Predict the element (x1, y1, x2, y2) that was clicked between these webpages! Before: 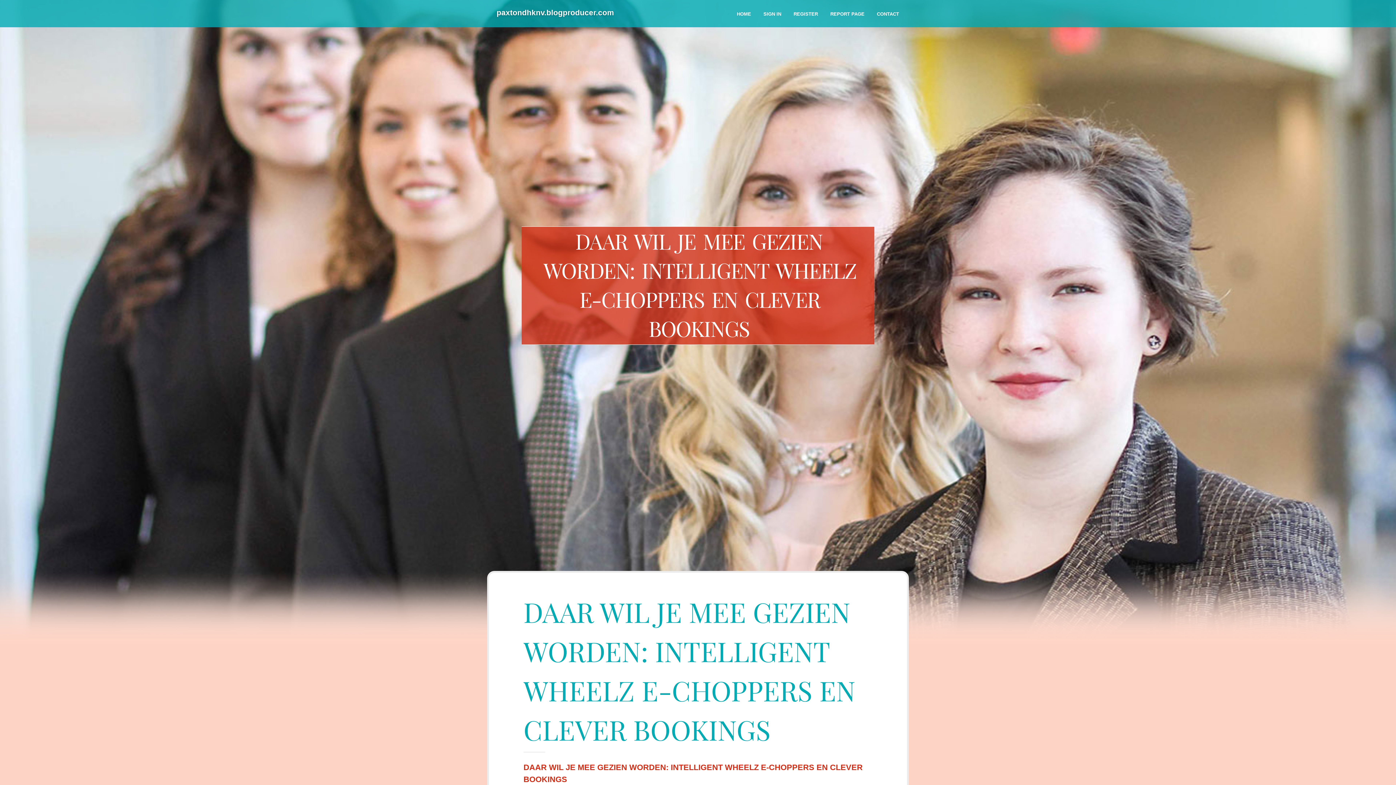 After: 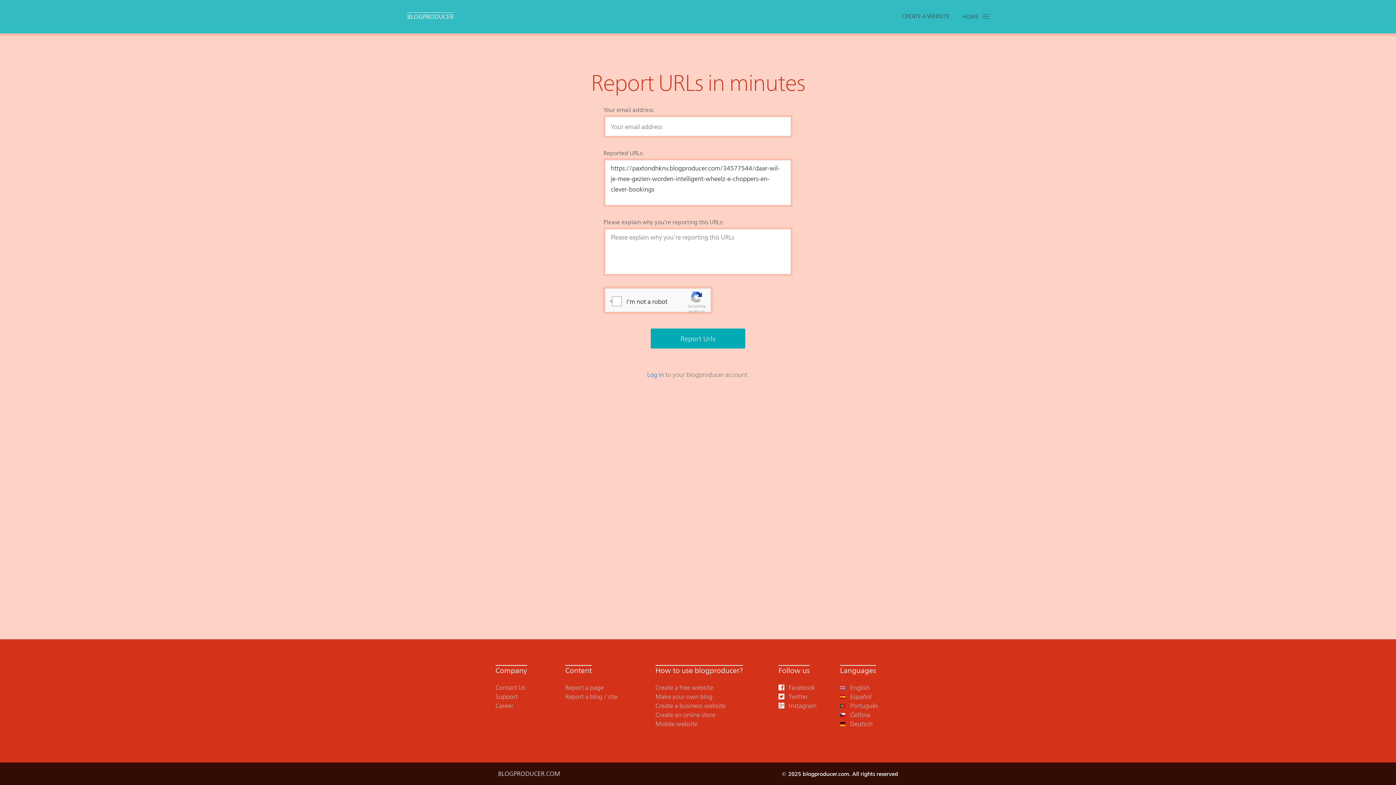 Action: bbox: (824, 0, 870, 27) label: REPORT PAGE